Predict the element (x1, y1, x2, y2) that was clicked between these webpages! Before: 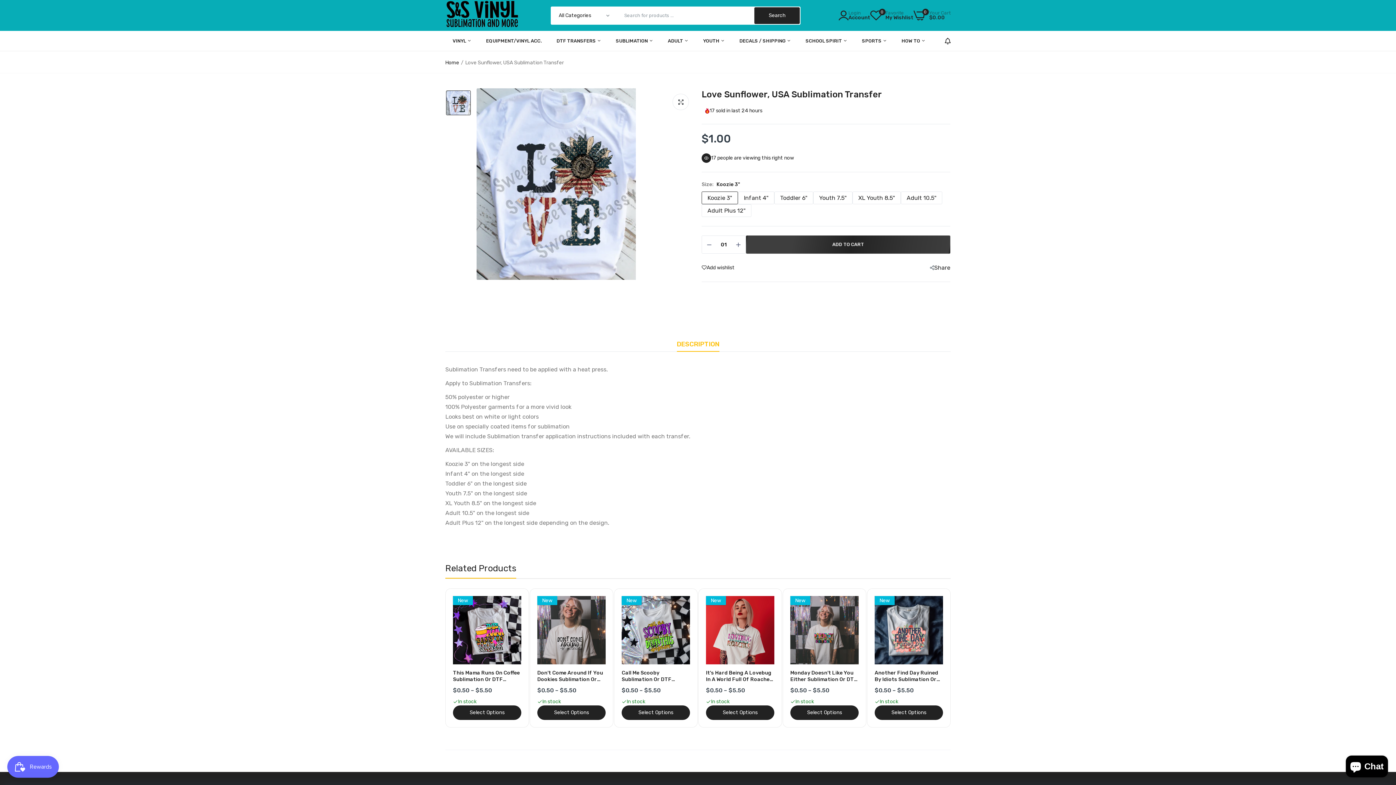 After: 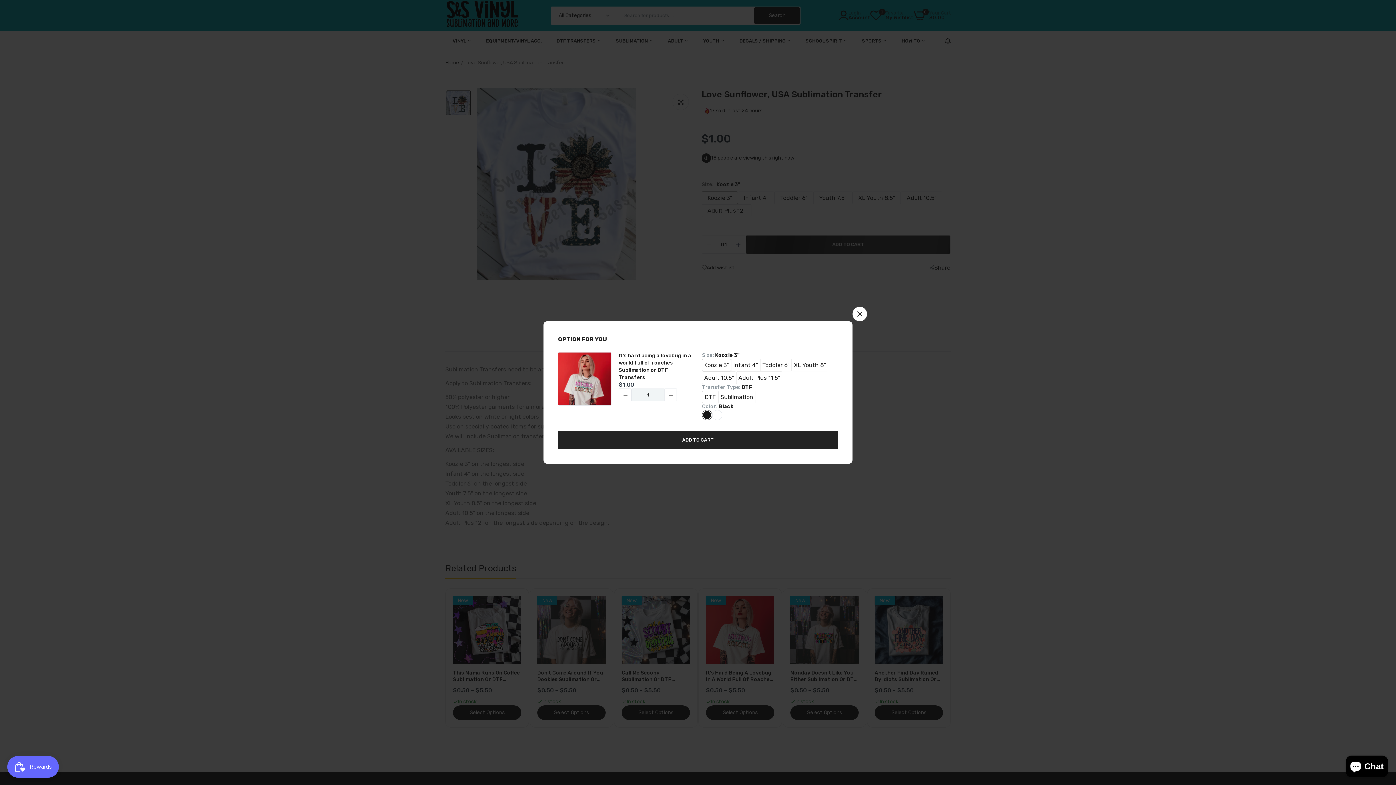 Action: bbox: (706, 705, 774, 720) label: Select Options